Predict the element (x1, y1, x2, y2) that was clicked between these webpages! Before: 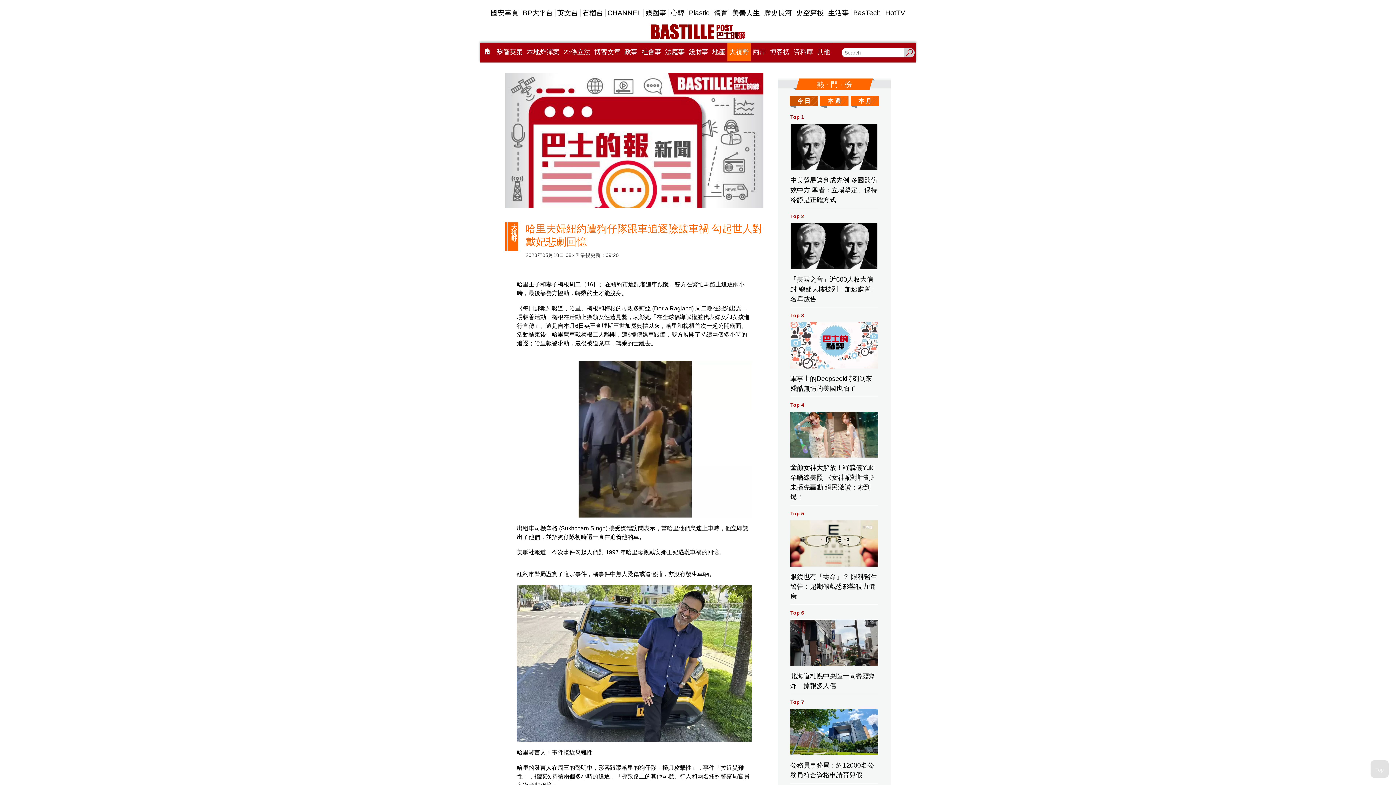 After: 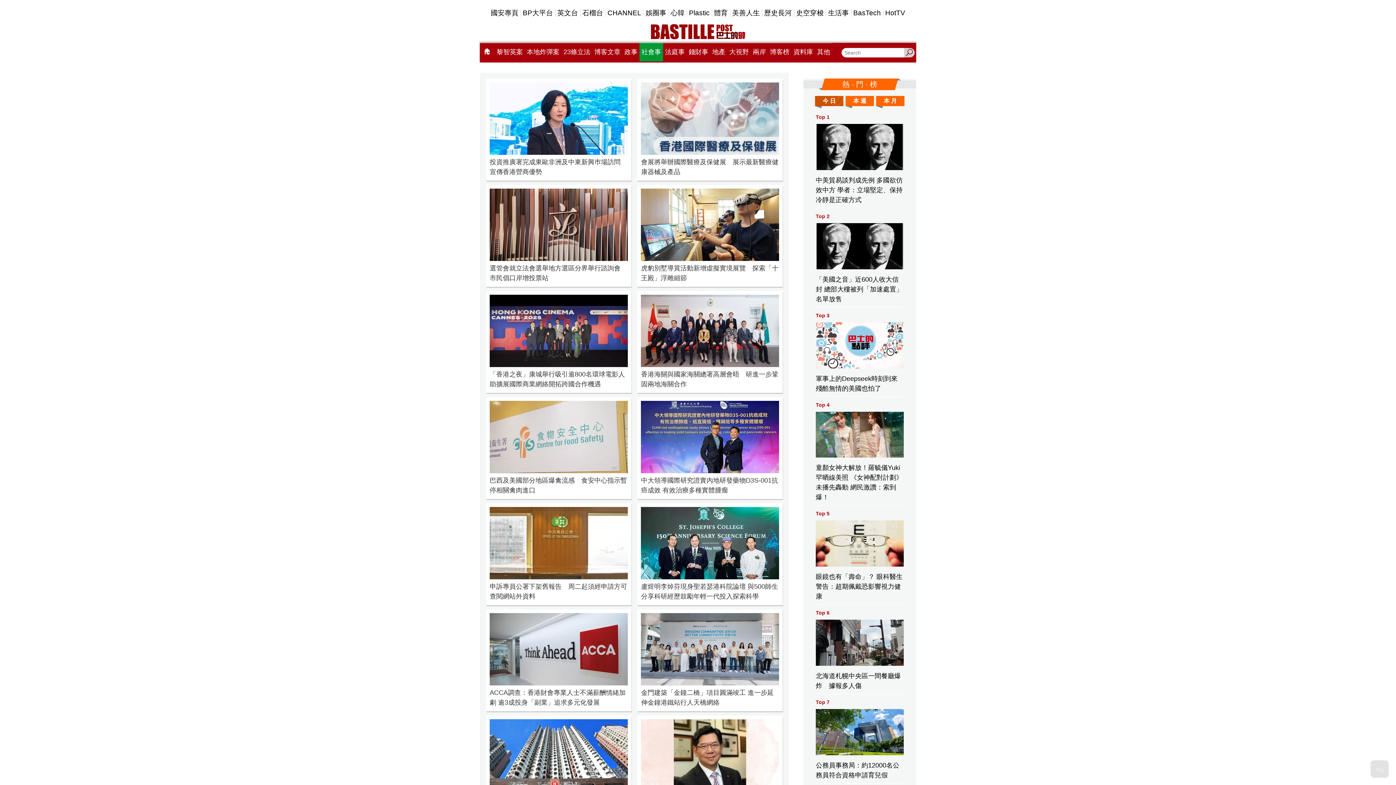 Action: label: 社會事 bbox: (639, 42, 663, 61)